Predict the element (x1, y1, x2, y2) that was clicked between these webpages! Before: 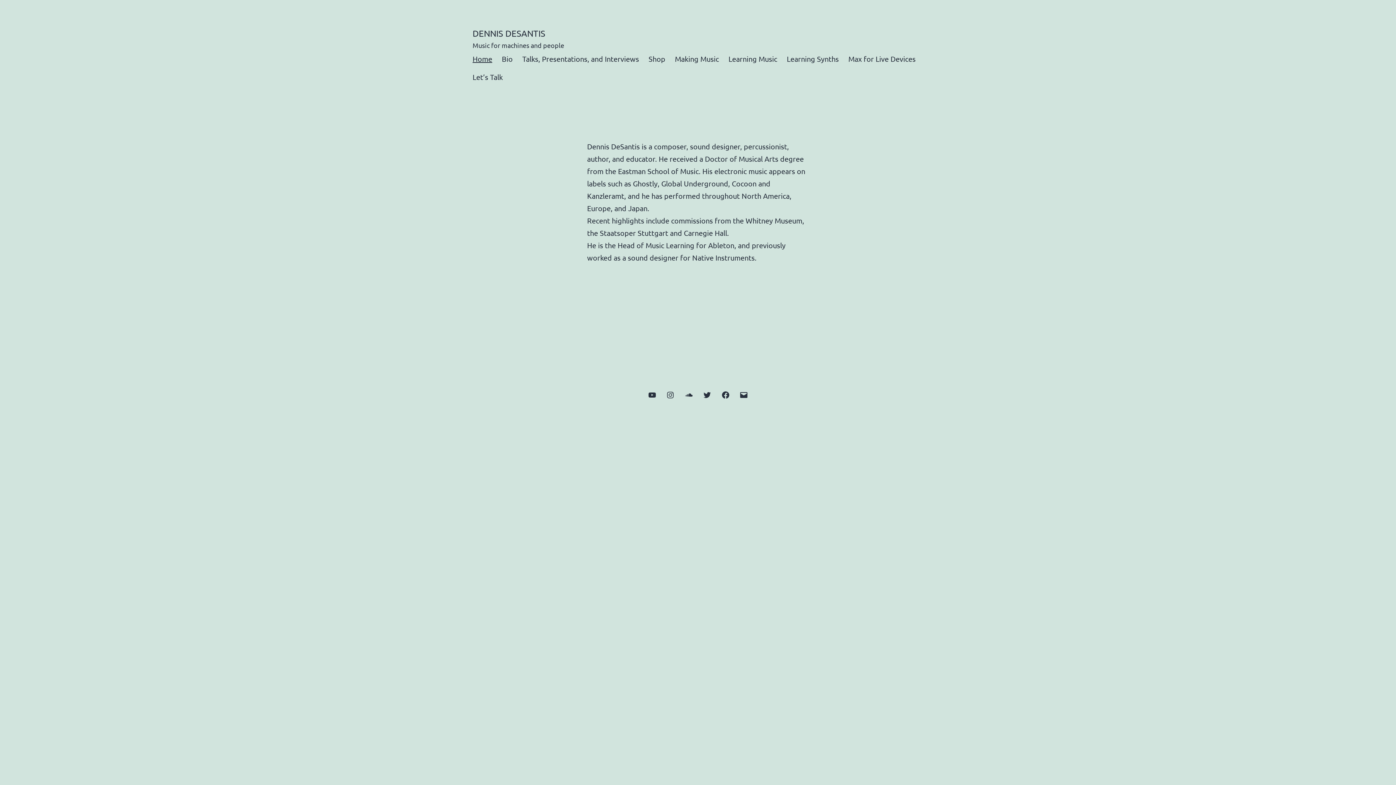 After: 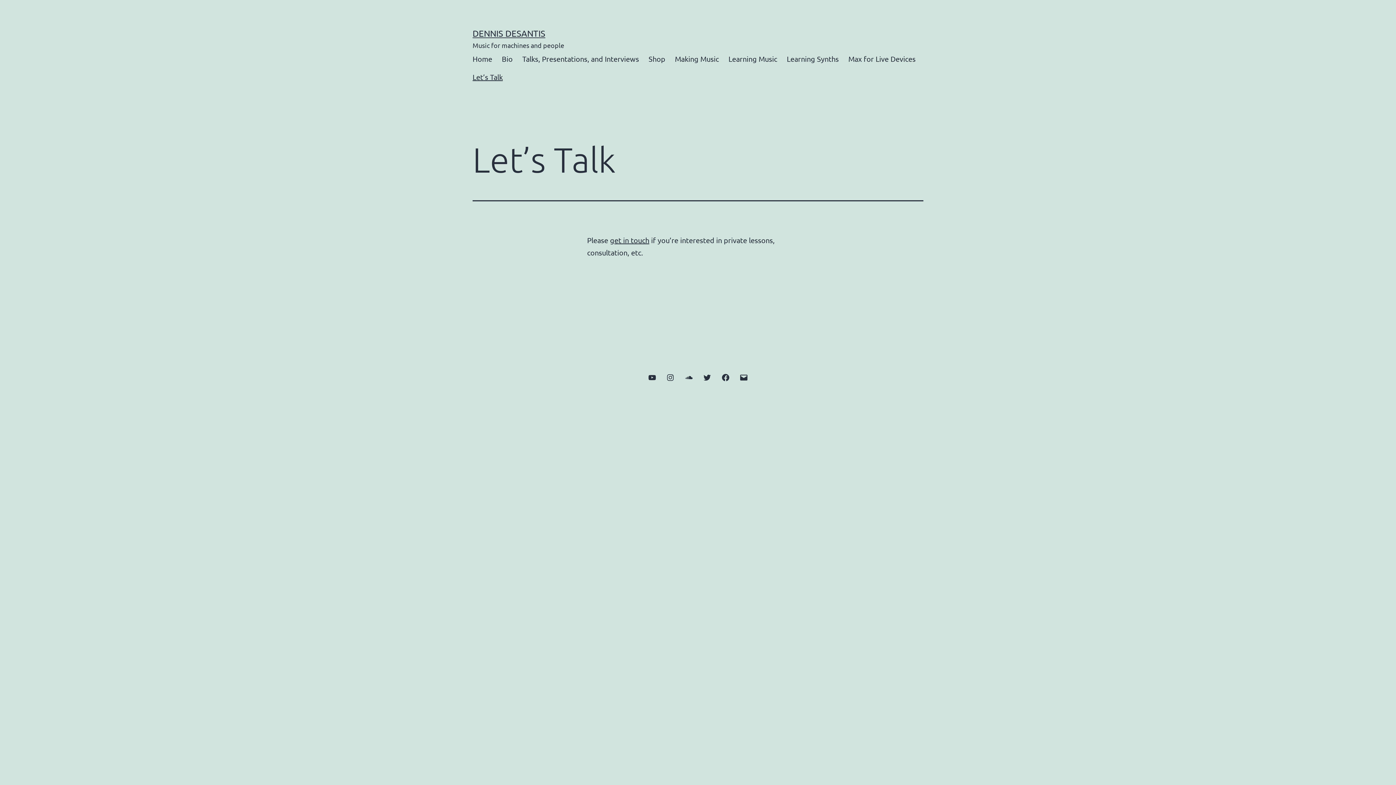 Action: bbox: (467, 67, 507, 85) label: Let’s Talk